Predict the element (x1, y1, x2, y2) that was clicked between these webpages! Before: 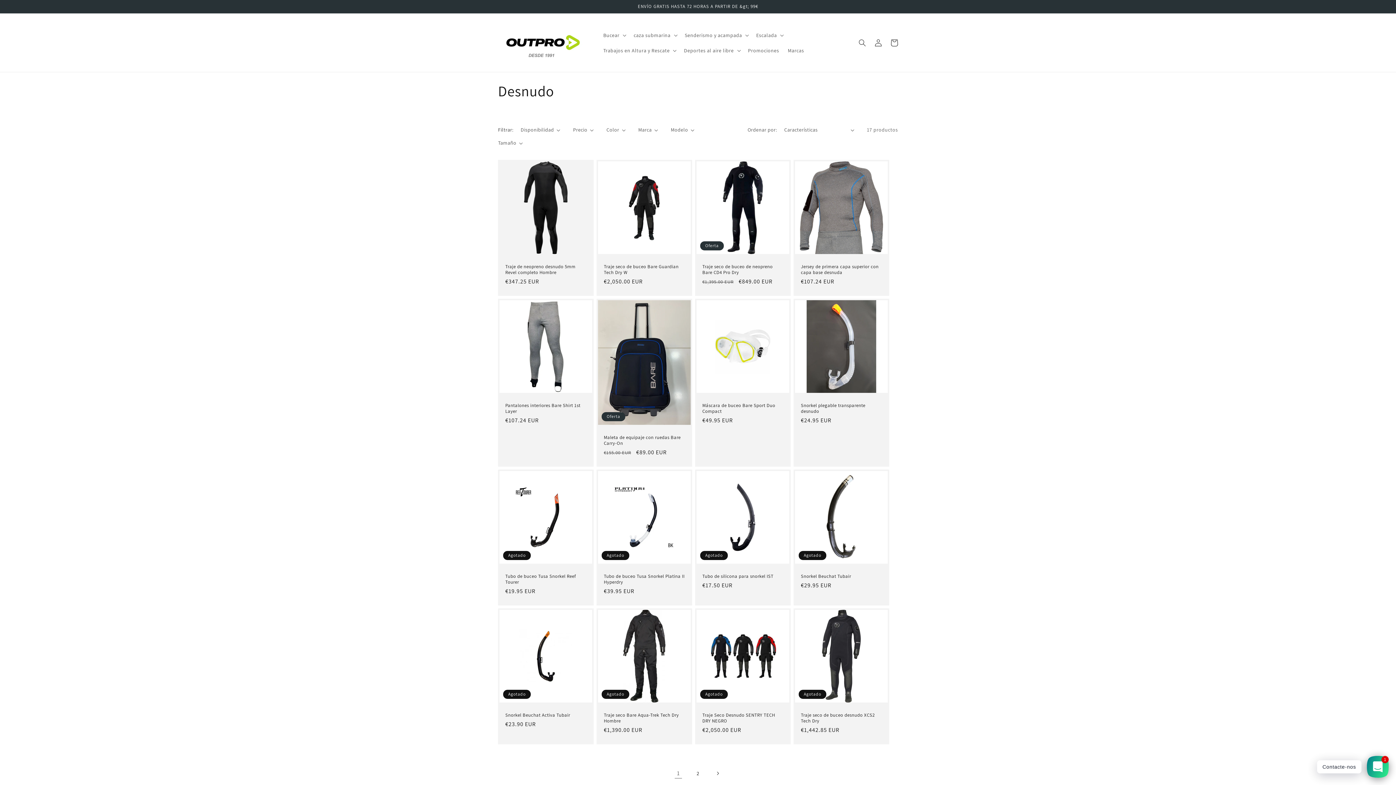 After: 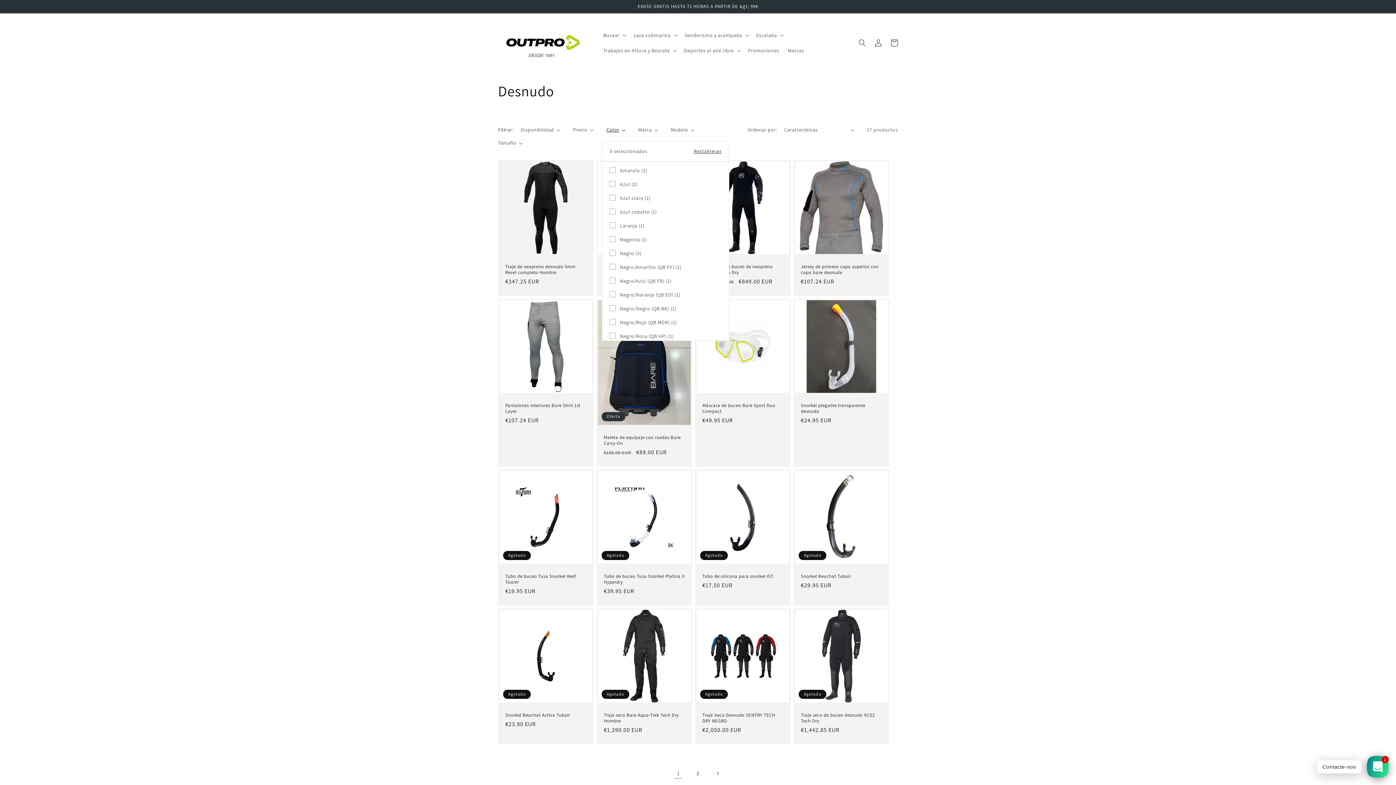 Action: label: Color (0 seleccionado) bbox: (606, 126, 625, 133)